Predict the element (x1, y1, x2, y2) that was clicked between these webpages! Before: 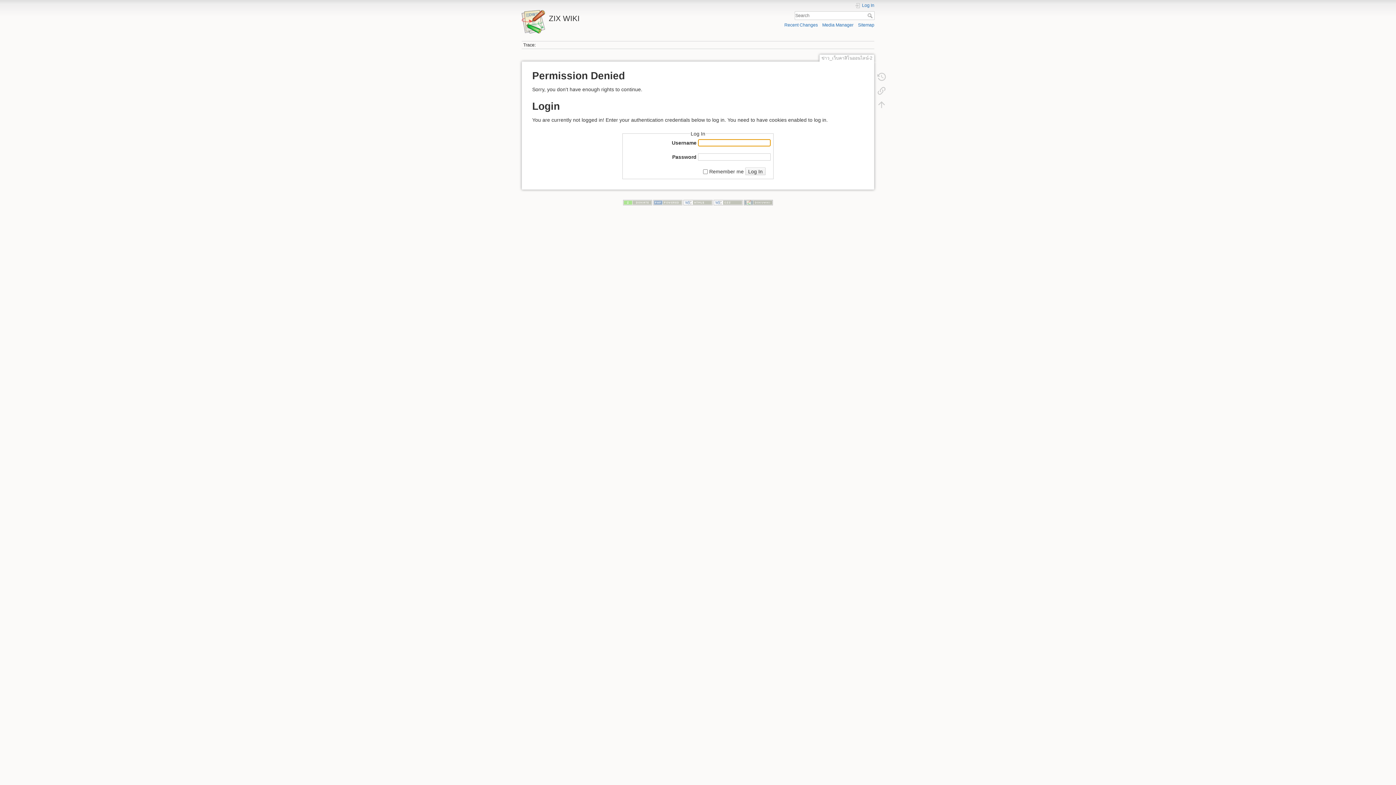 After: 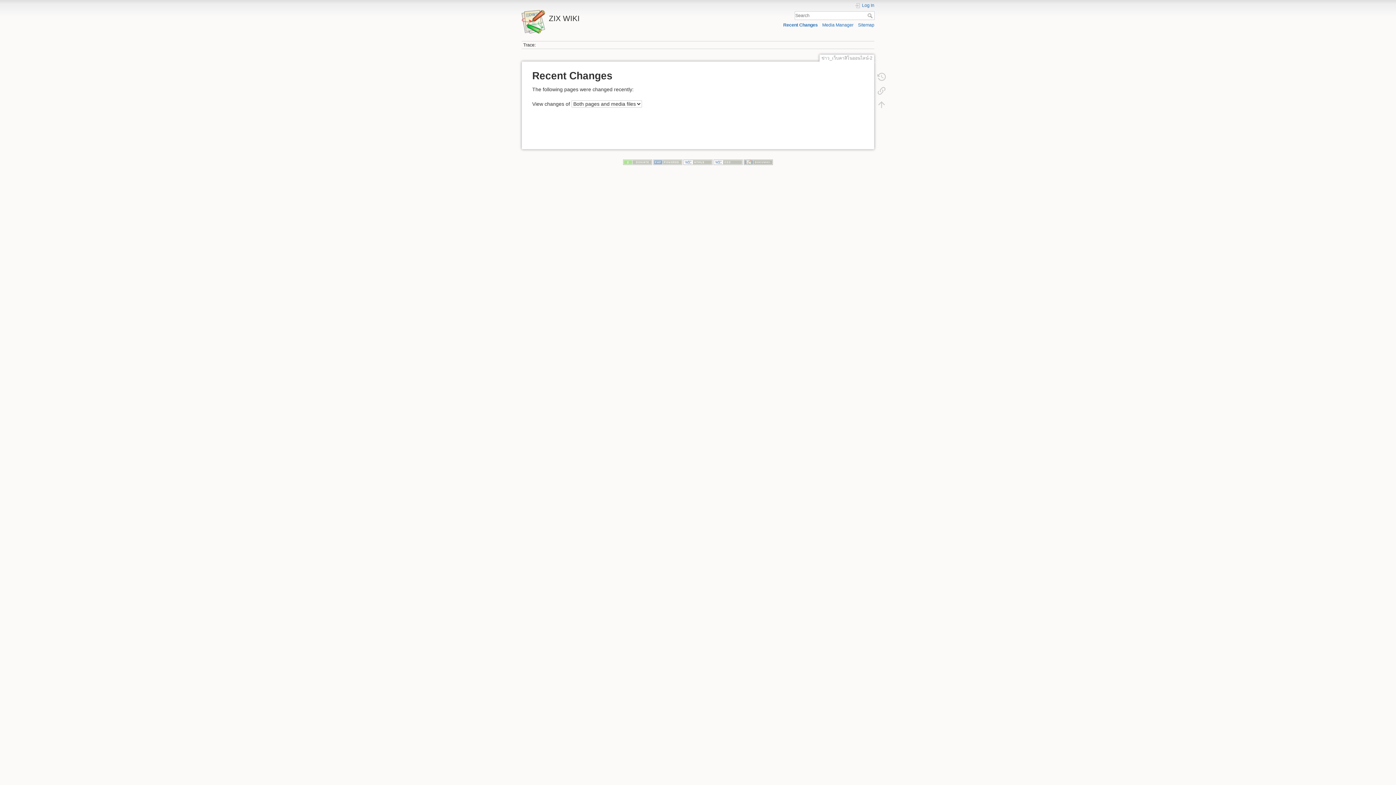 Action: label: Recent Changes bbox: (784, 22, 818, 27)